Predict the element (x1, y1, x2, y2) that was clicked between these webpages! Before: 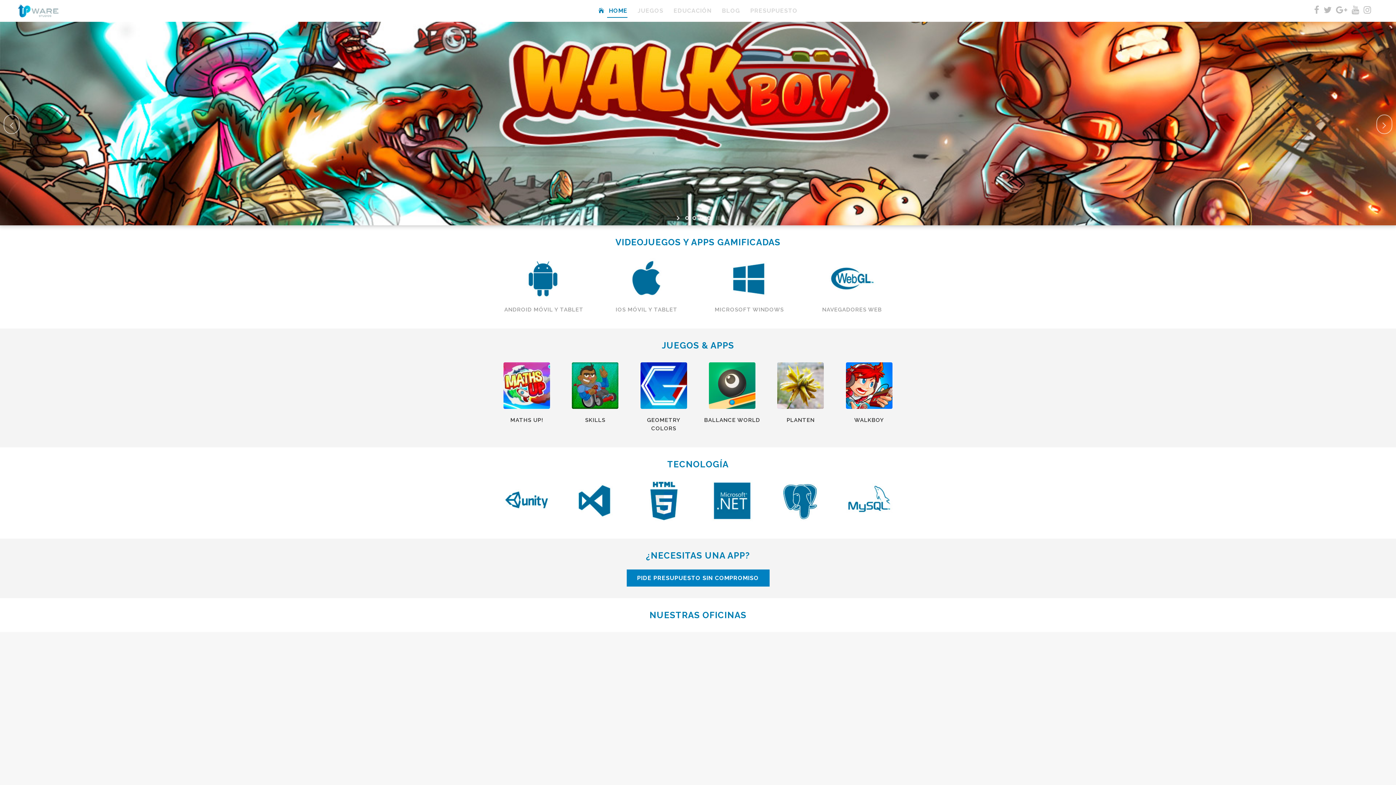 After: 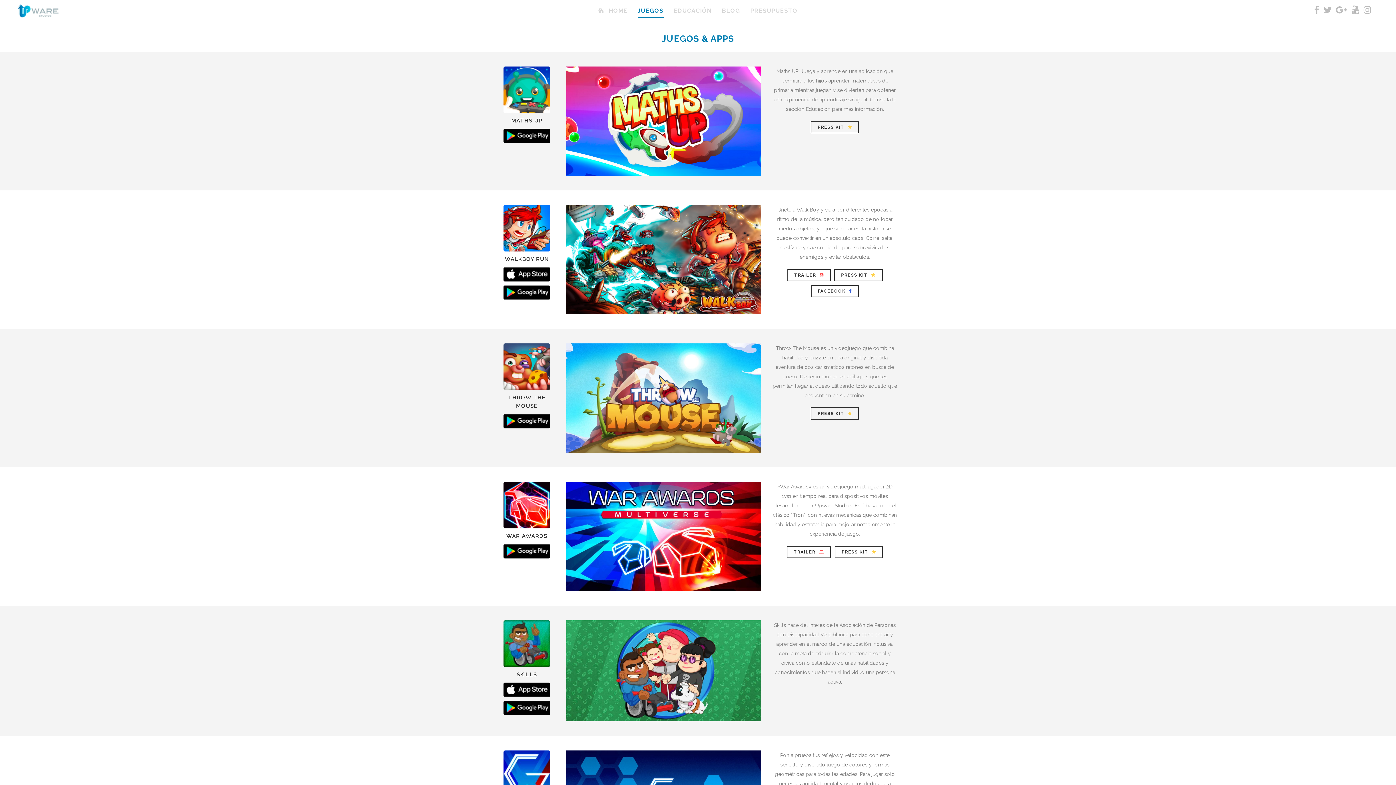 Action: label: JUEGOS bbox: (632, 0, 668, 21)